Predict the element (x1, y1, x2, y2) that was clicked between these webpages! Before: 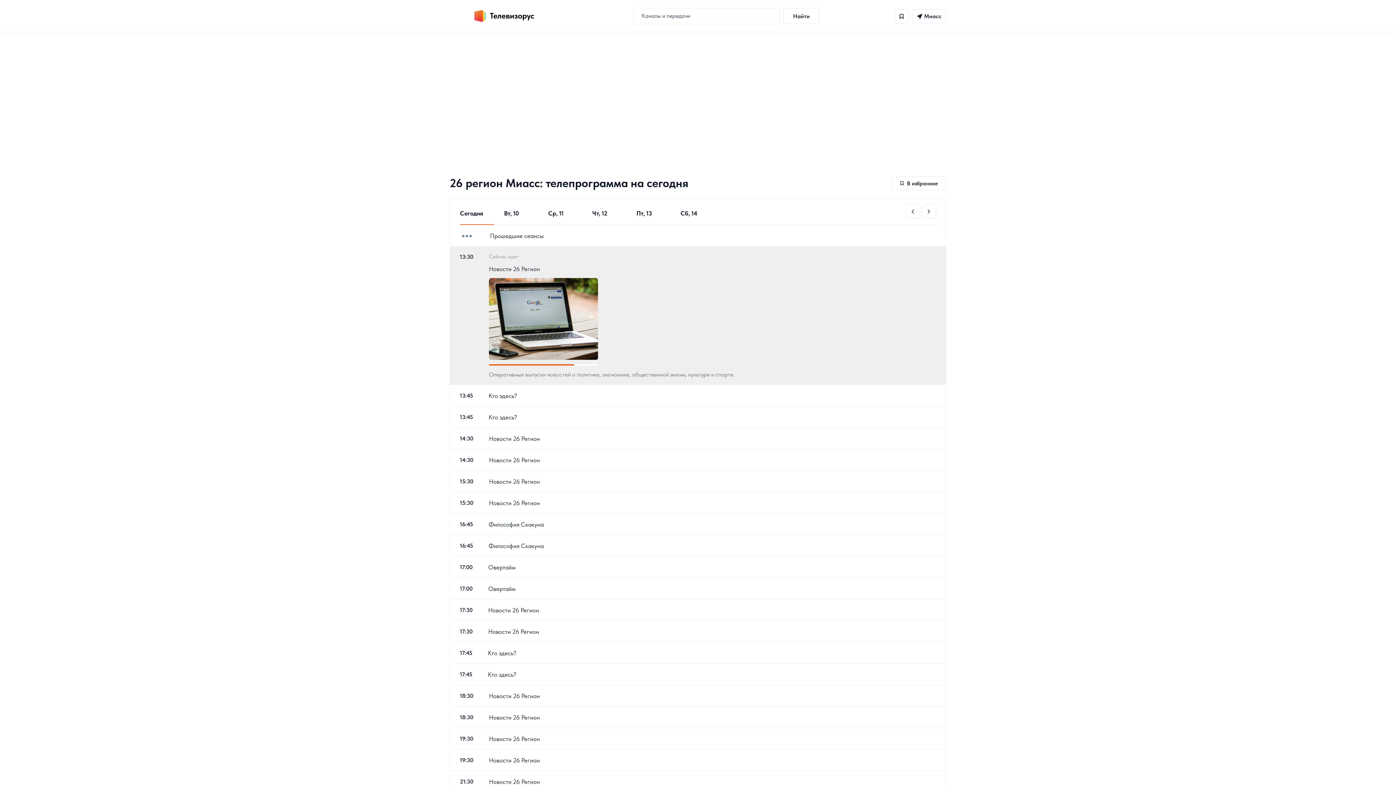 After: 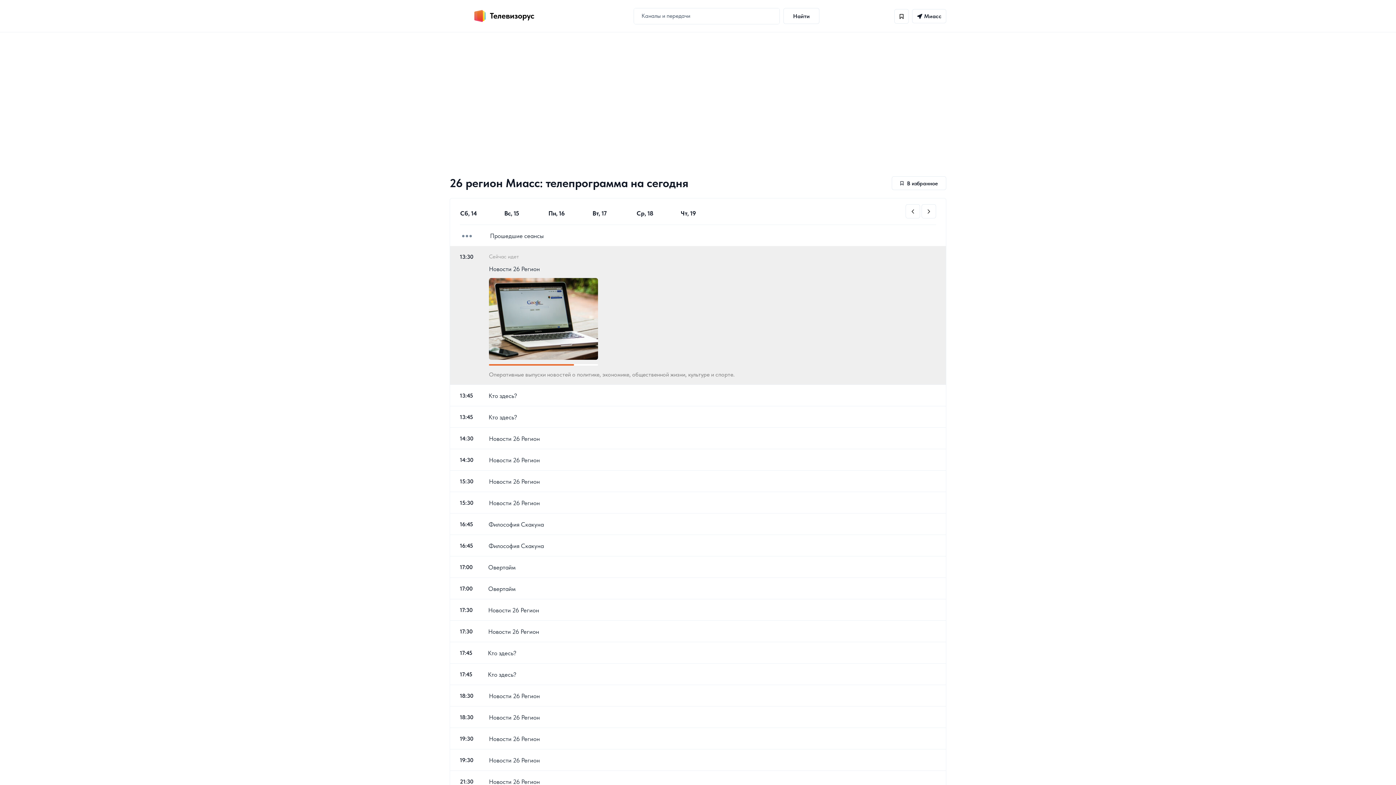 Action: bbox: (921, 204, 936, 218)